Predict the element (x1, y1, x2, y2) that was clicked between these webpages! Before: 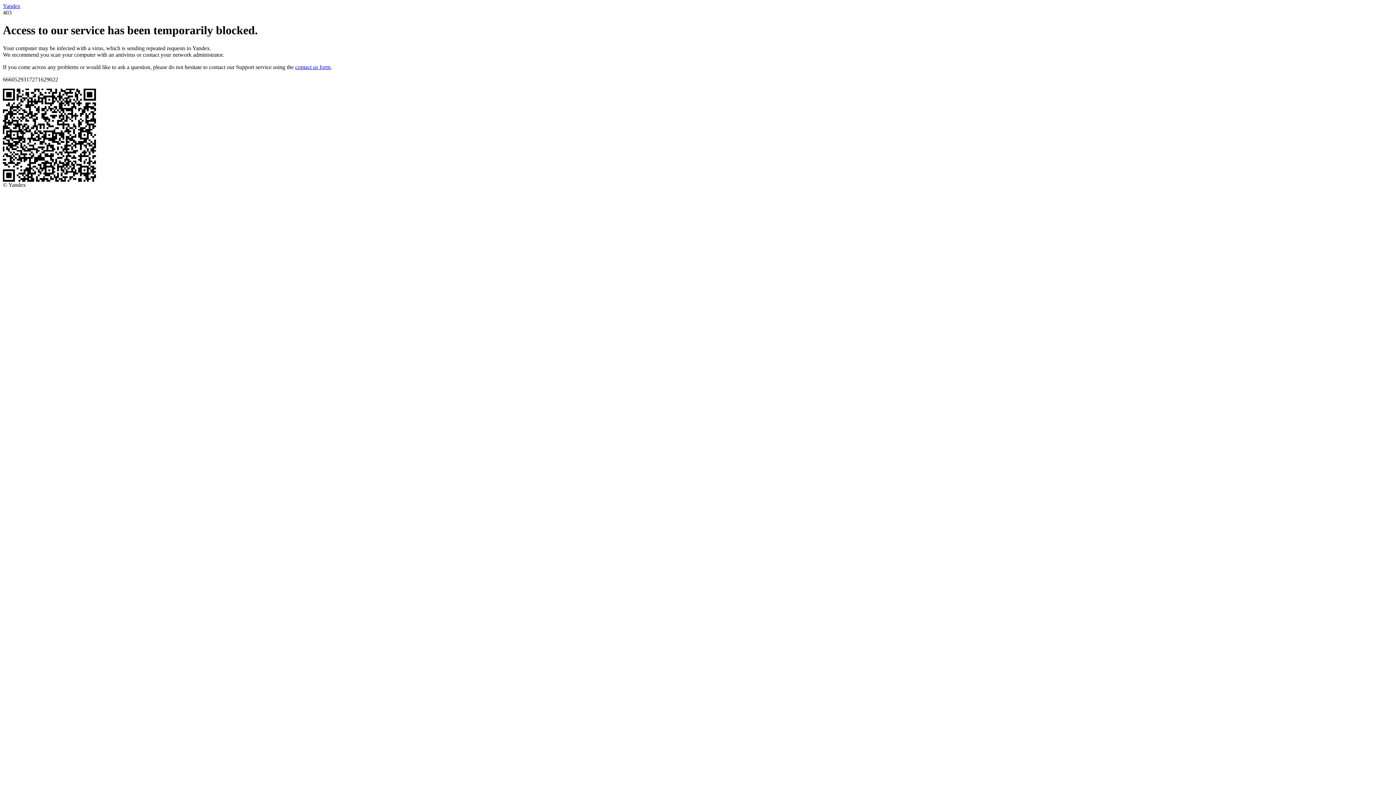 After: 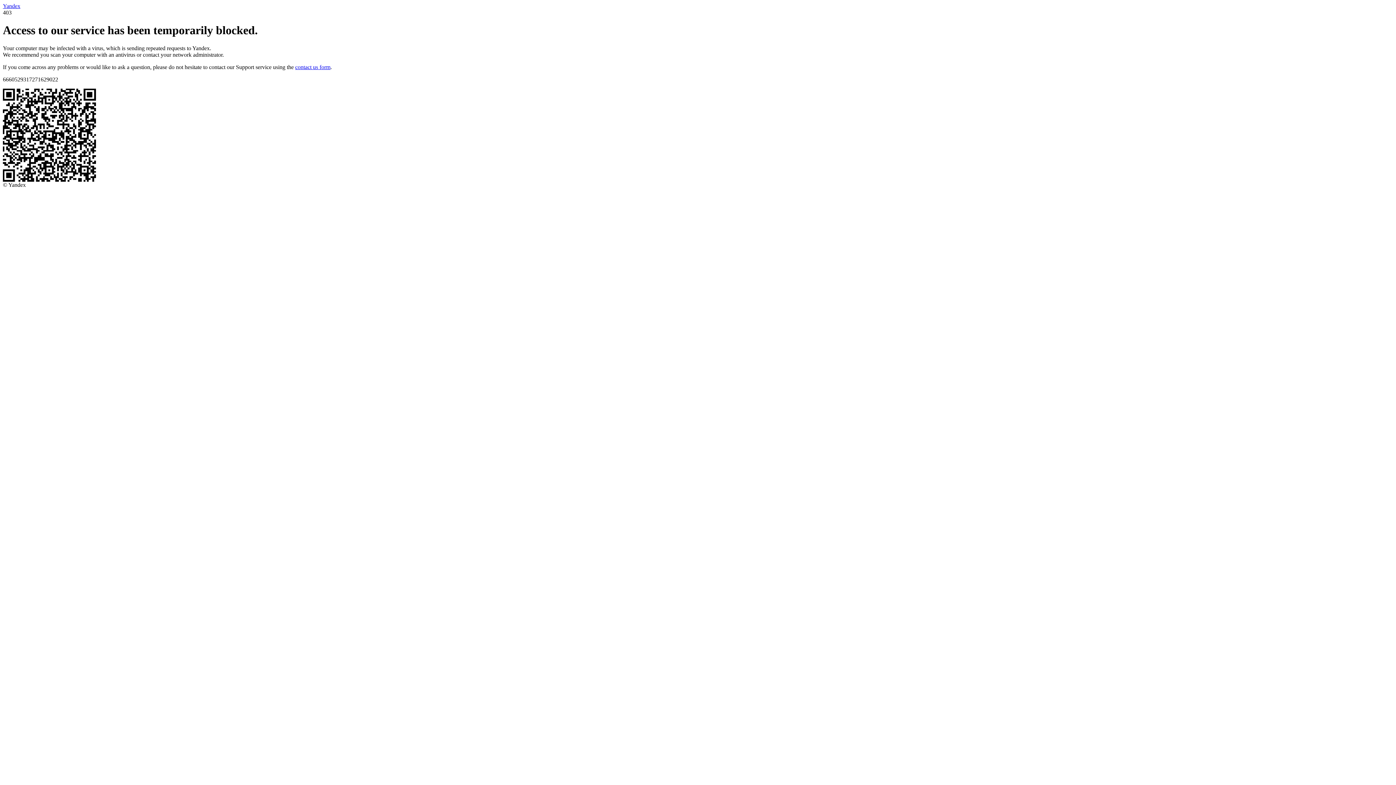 Action: label: contact us form bbox: (295, 63, 330, 70)